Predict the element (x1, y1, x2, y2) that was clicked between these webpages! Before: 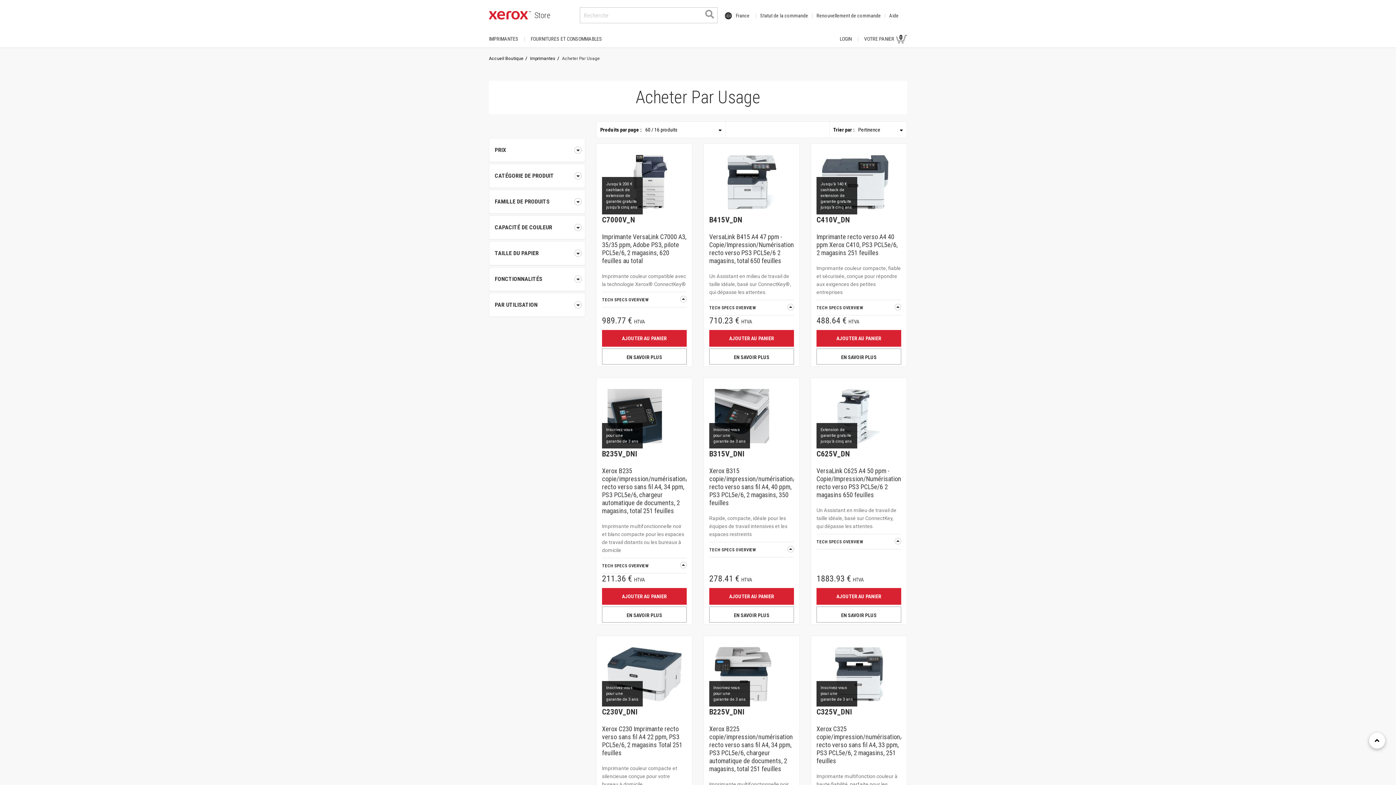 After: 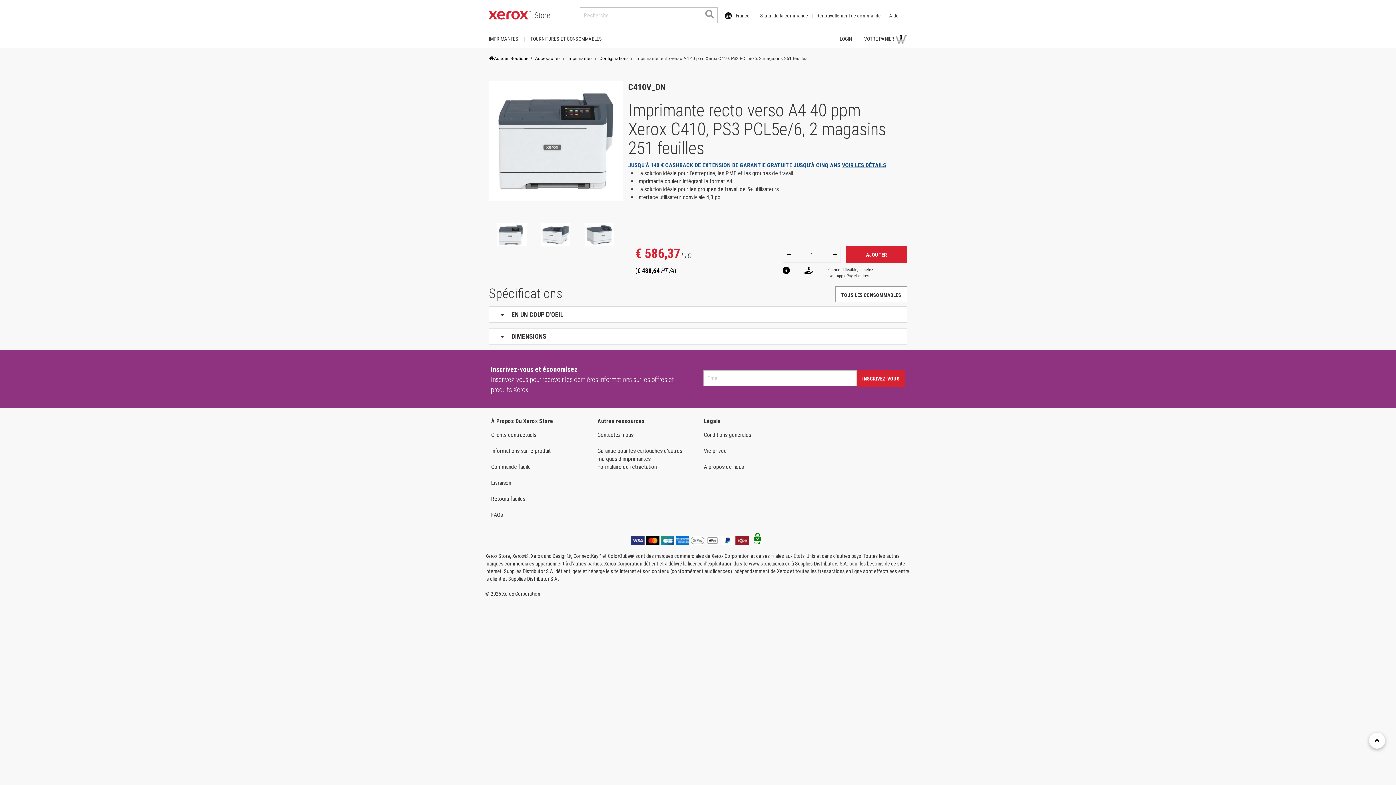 Action: bbox: (816, 178, 901, 184)